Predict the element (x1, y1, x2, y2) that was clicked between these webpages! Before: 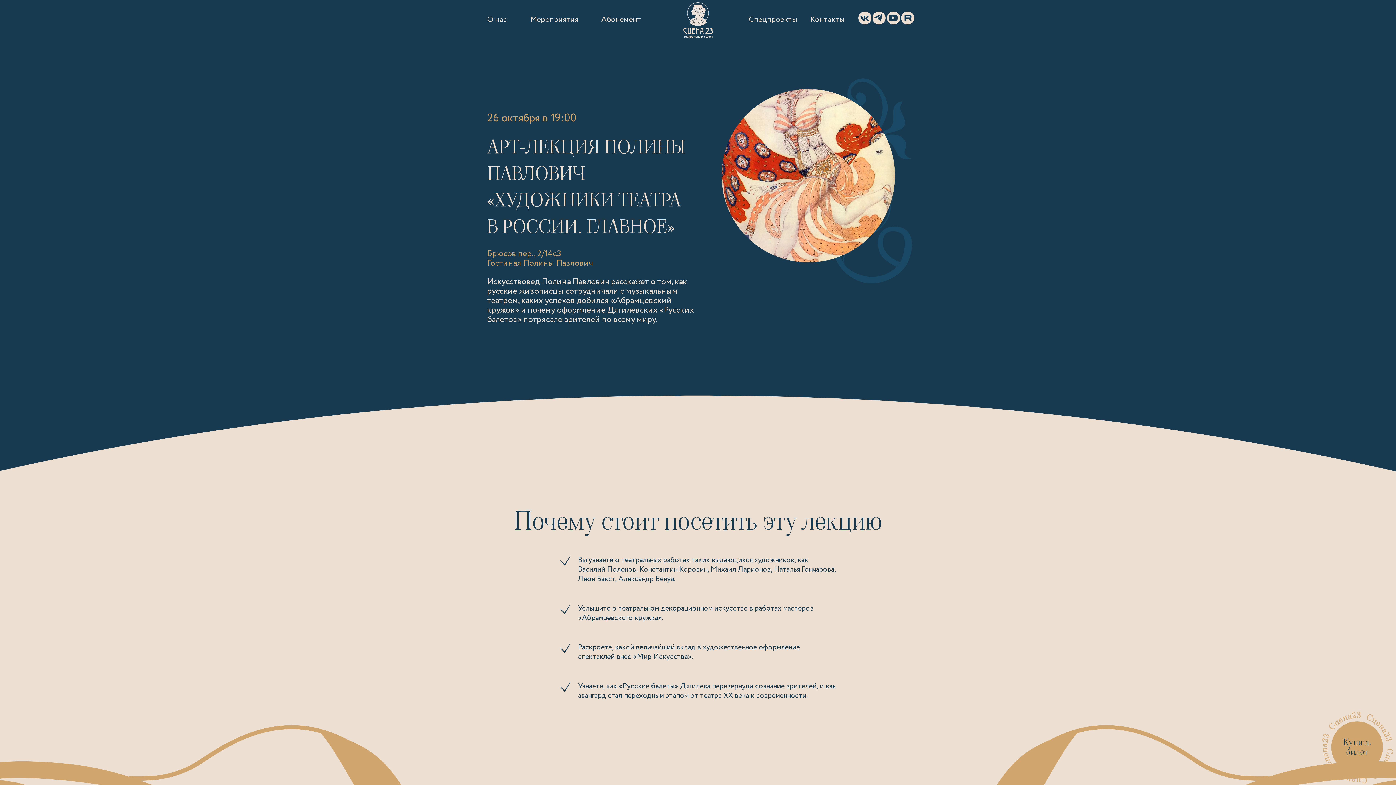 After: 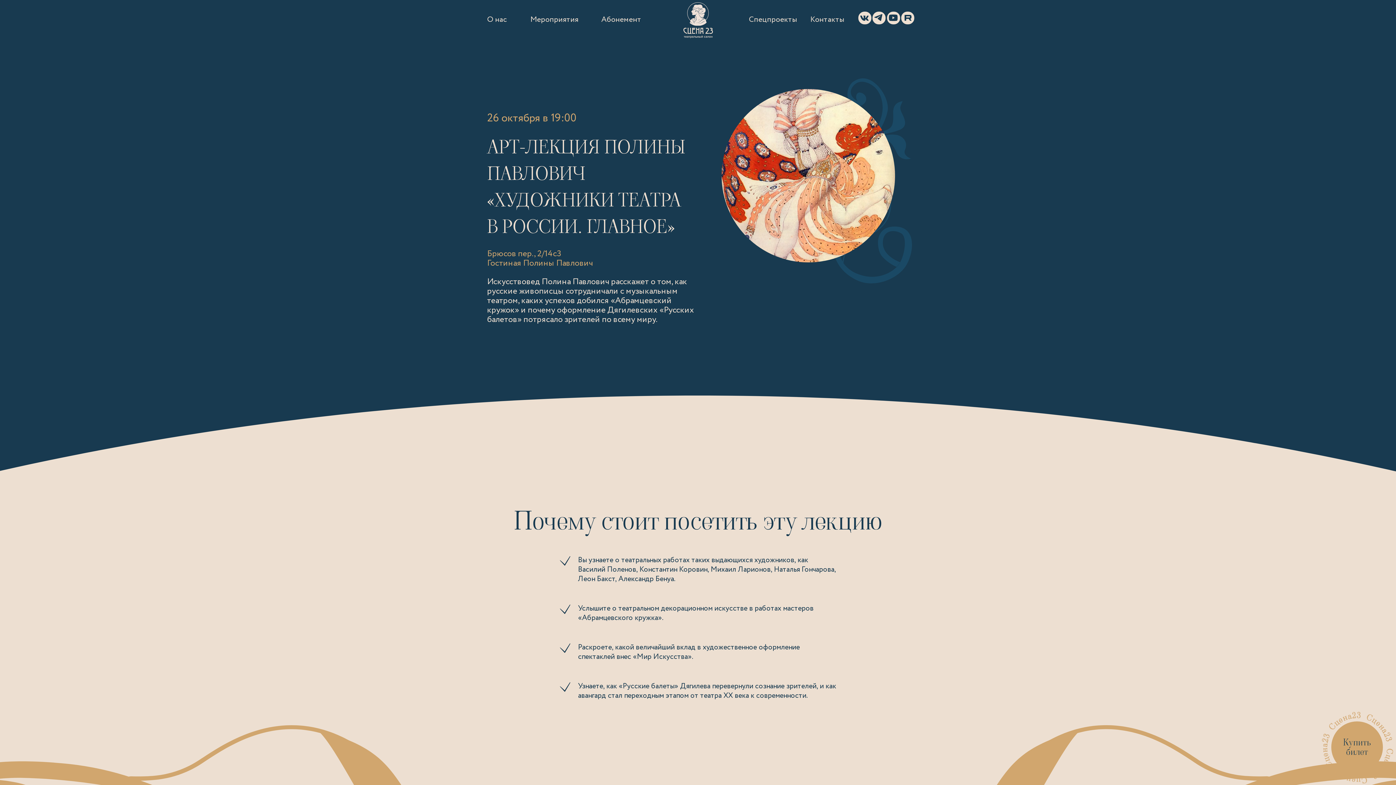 Action: bbox: (886, 10, 901, 25)